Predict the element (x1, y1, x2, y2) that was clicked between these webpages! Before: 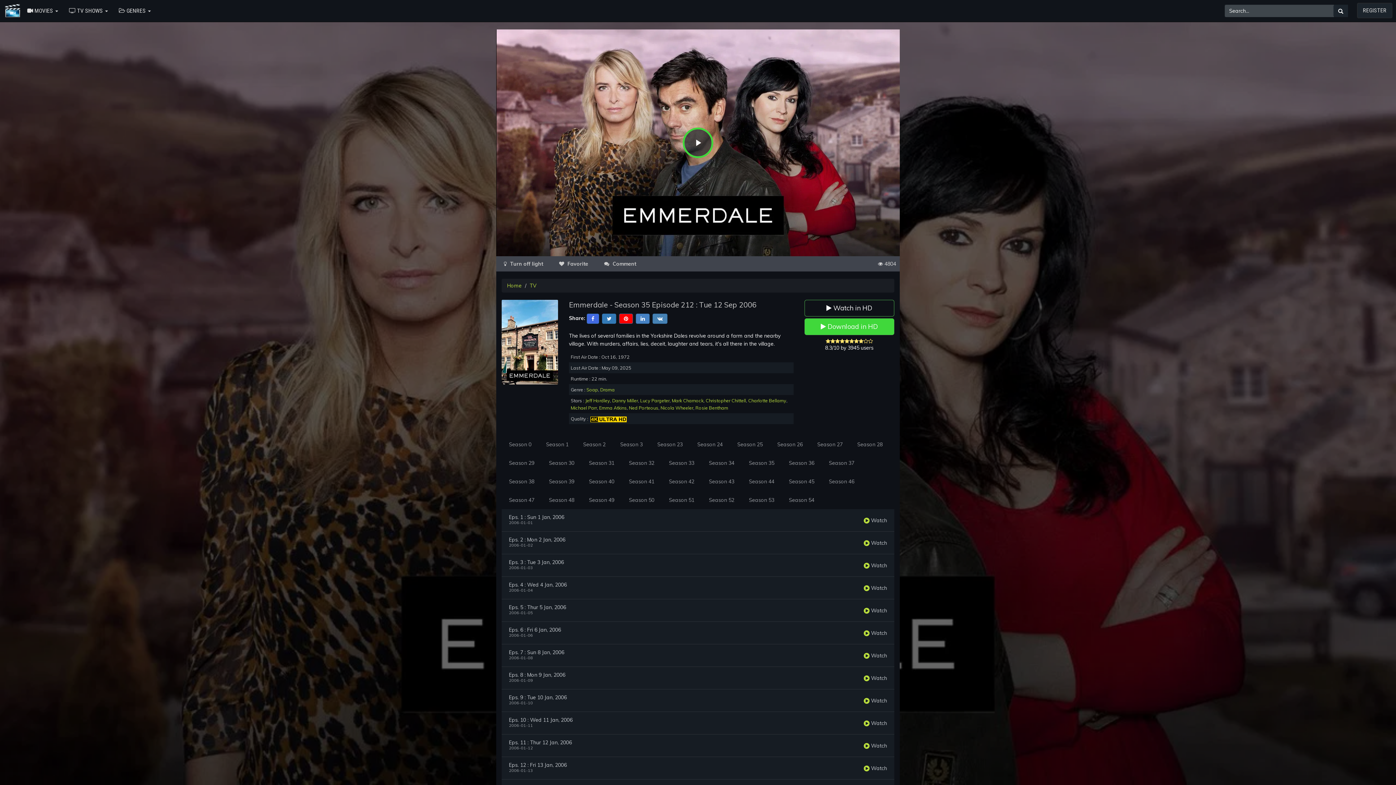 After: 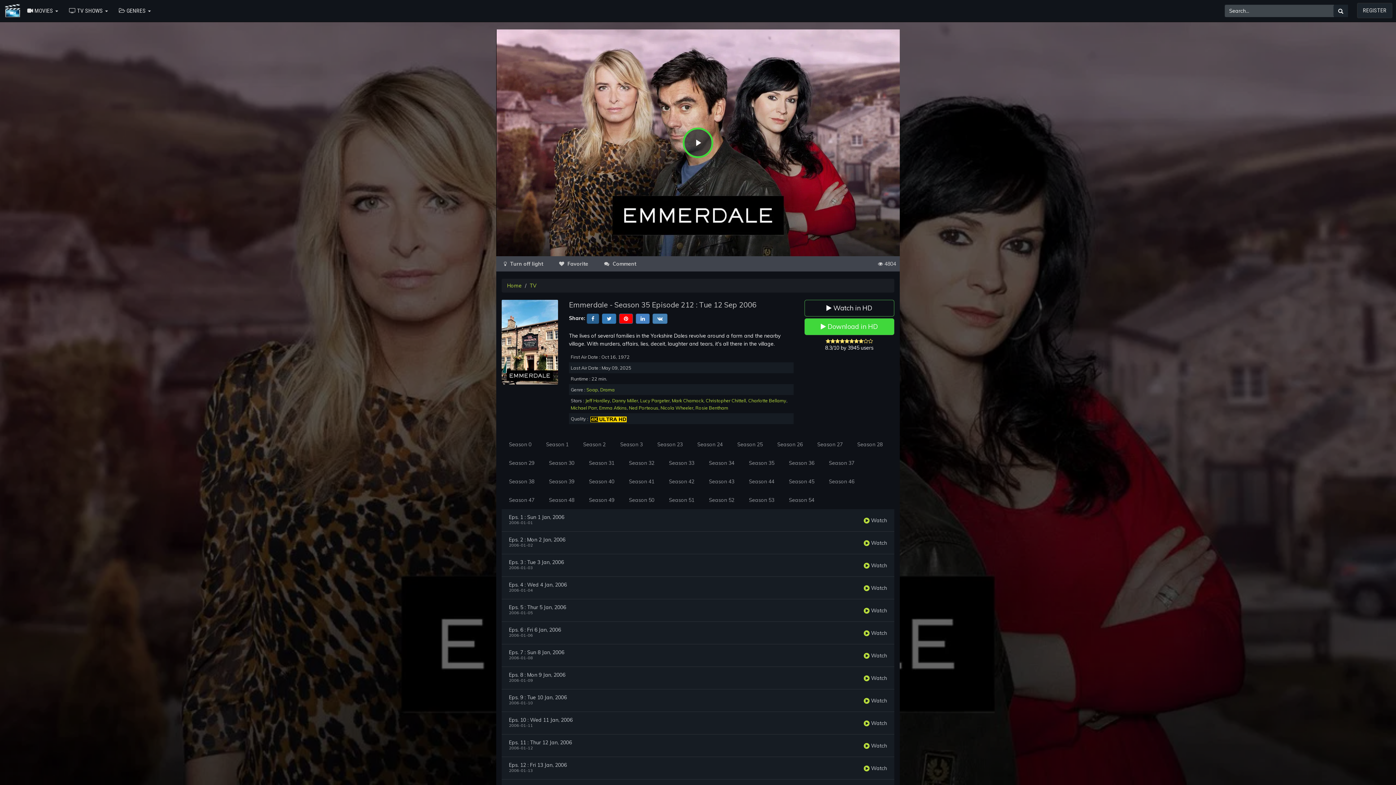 Action: bbox: (586, 315, 599, 321)